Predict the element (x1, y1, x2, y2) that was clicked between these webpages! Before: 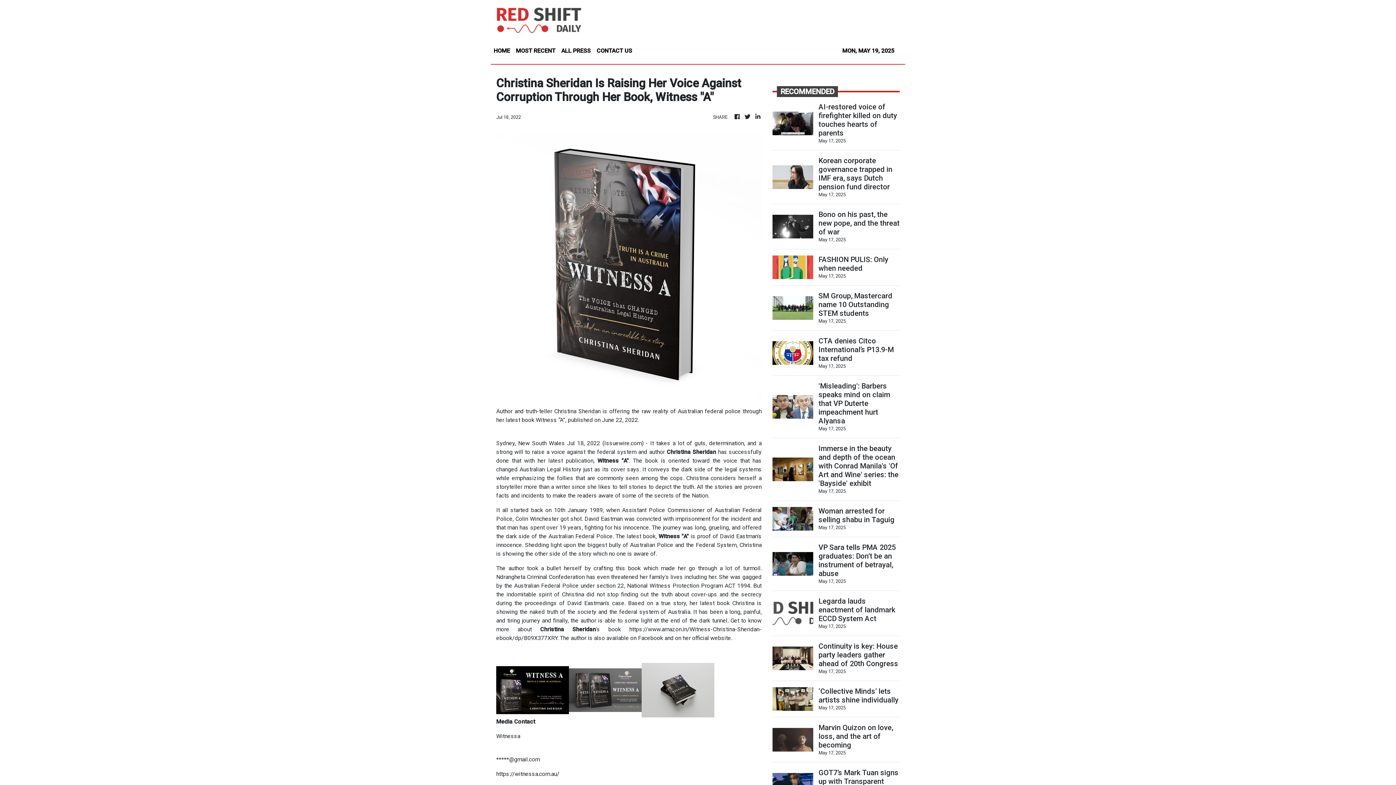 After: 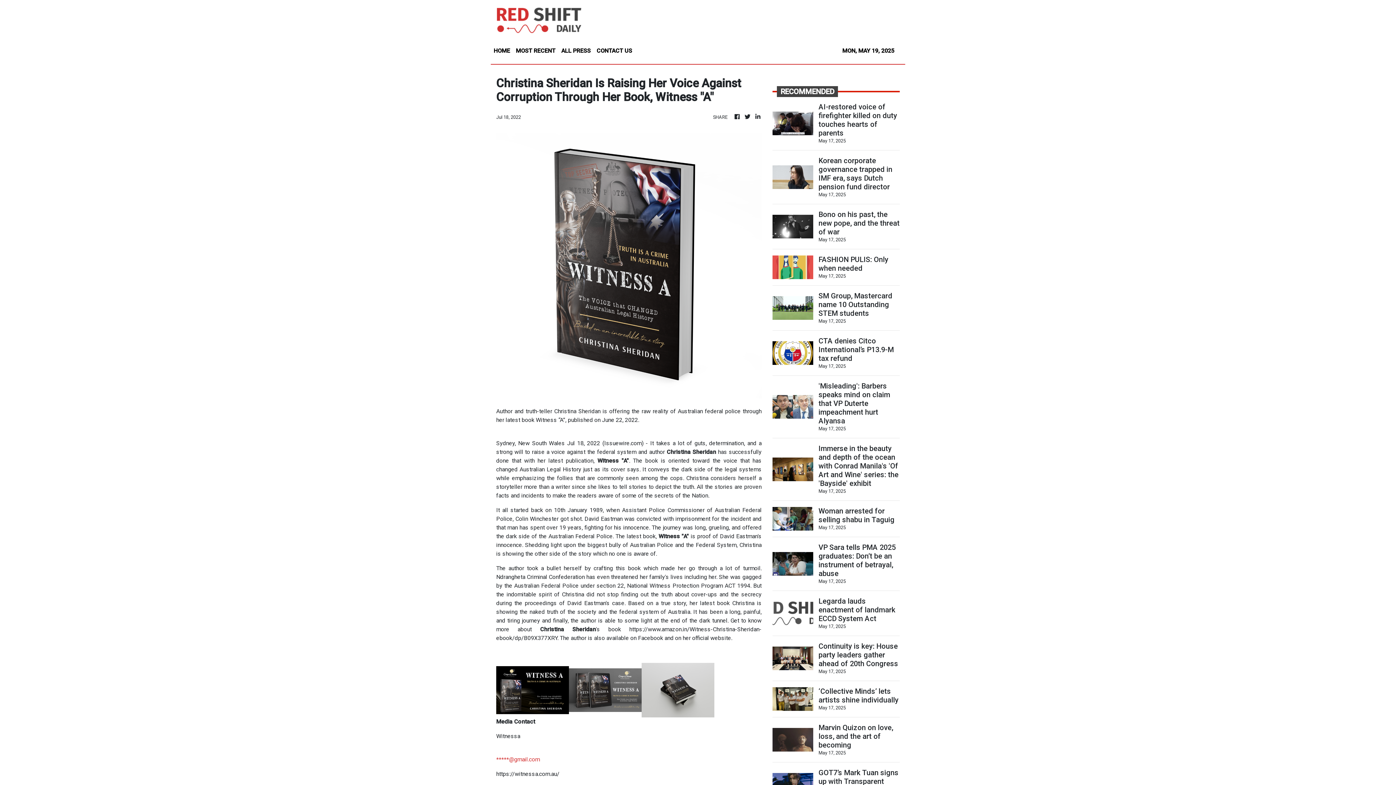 Action: bbox: (496, 756, 540, 763) label: *****@gmail.com